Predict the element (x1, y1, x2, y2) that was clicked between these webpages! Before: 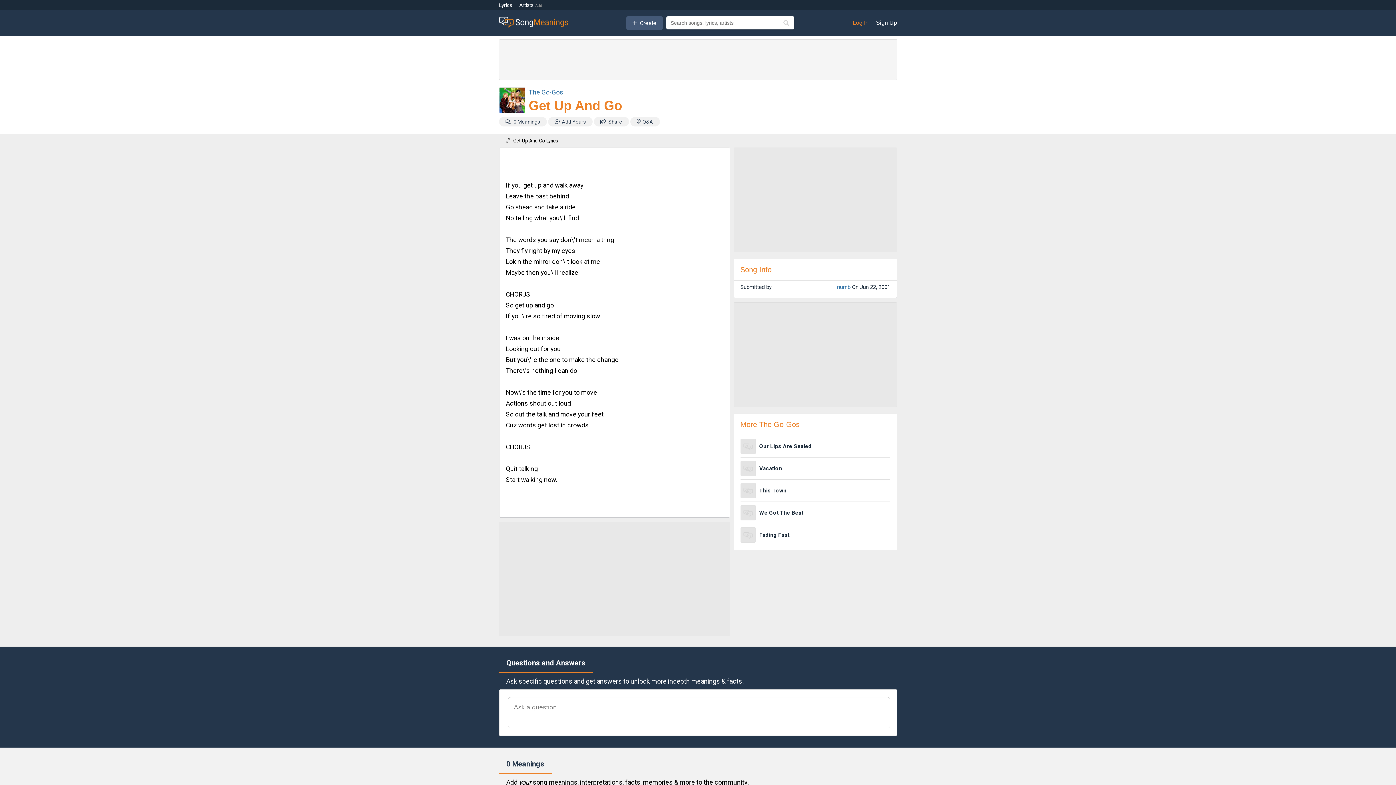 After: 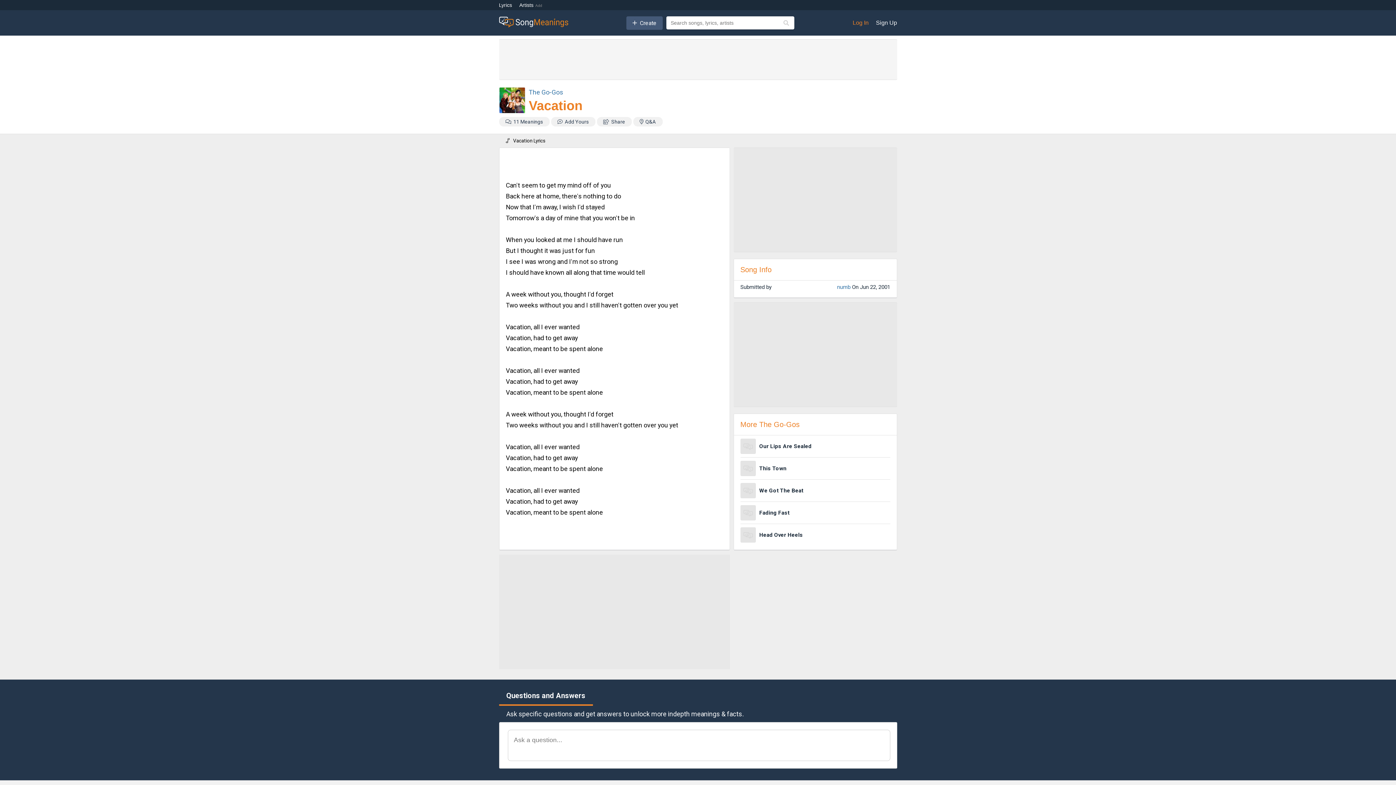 Action: label: Vacation bbox: (740, 457, 890, 480)